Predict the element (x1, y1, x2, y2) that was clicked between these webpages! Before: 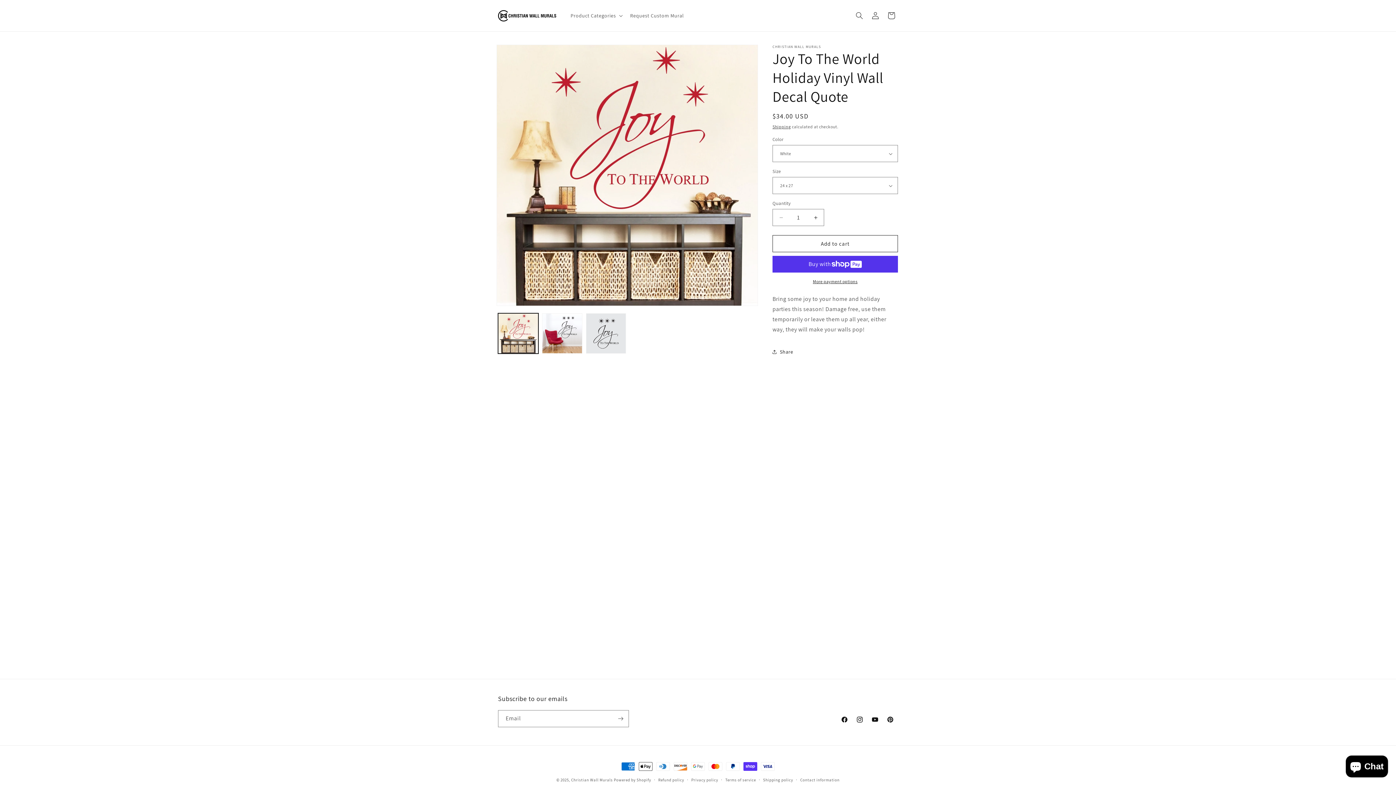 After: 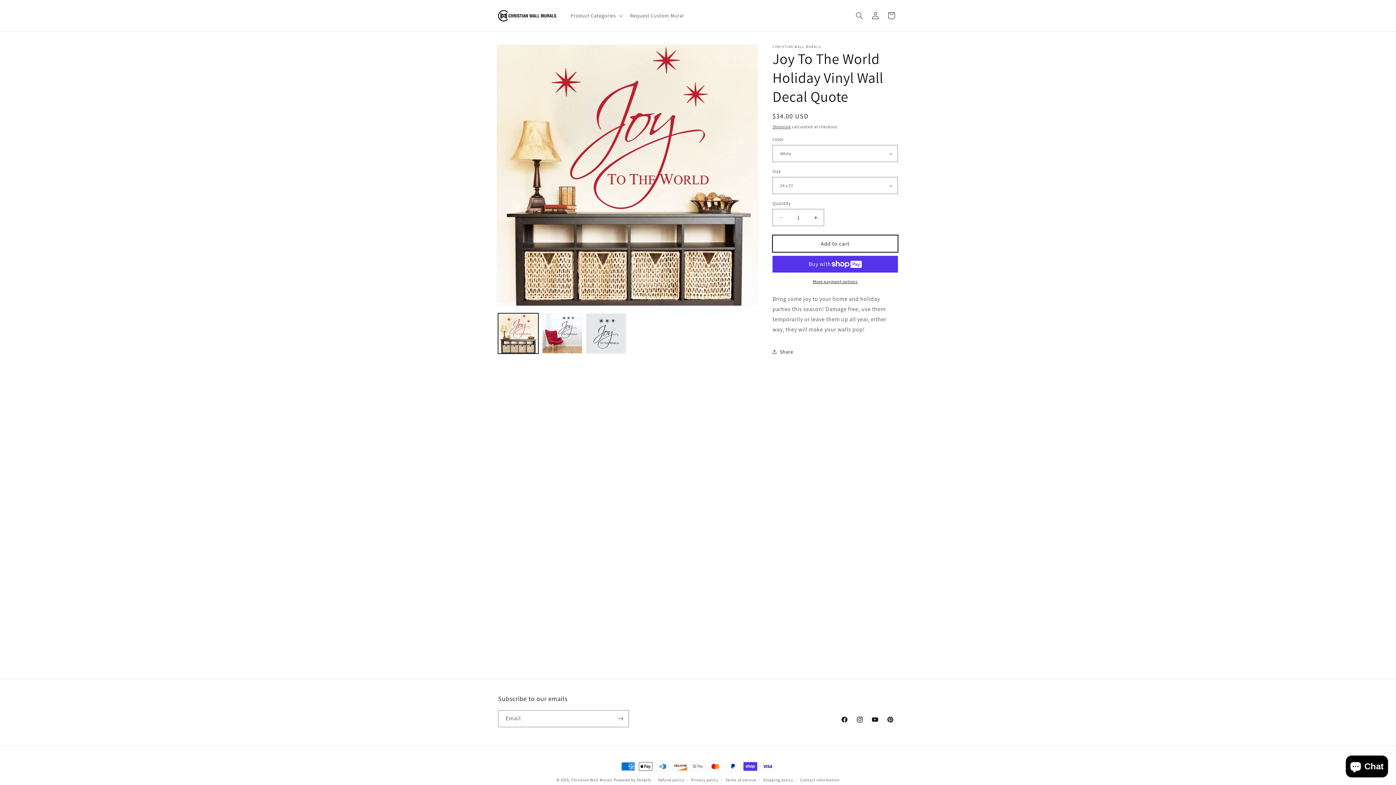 Action: label: Add to cart bbox: (772, 235, 898, 252)